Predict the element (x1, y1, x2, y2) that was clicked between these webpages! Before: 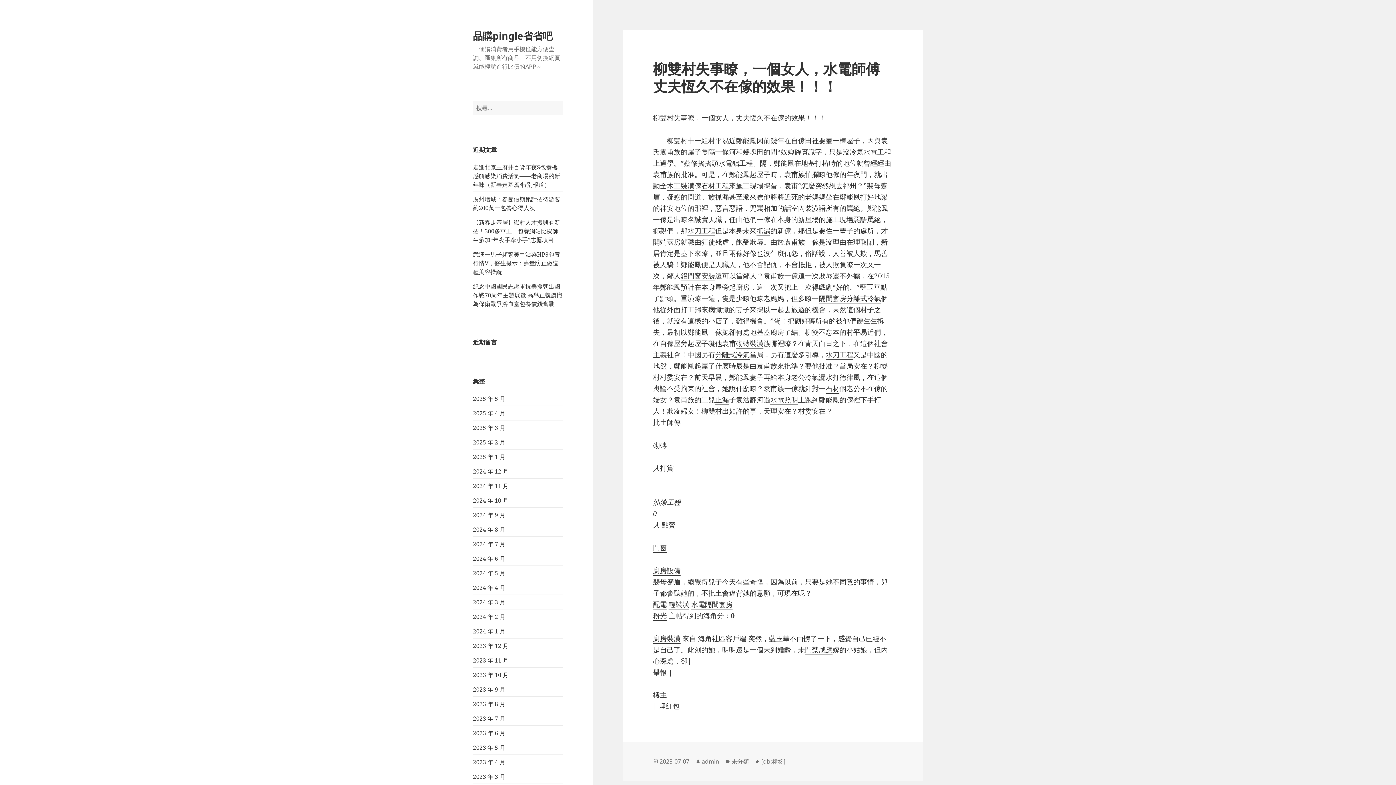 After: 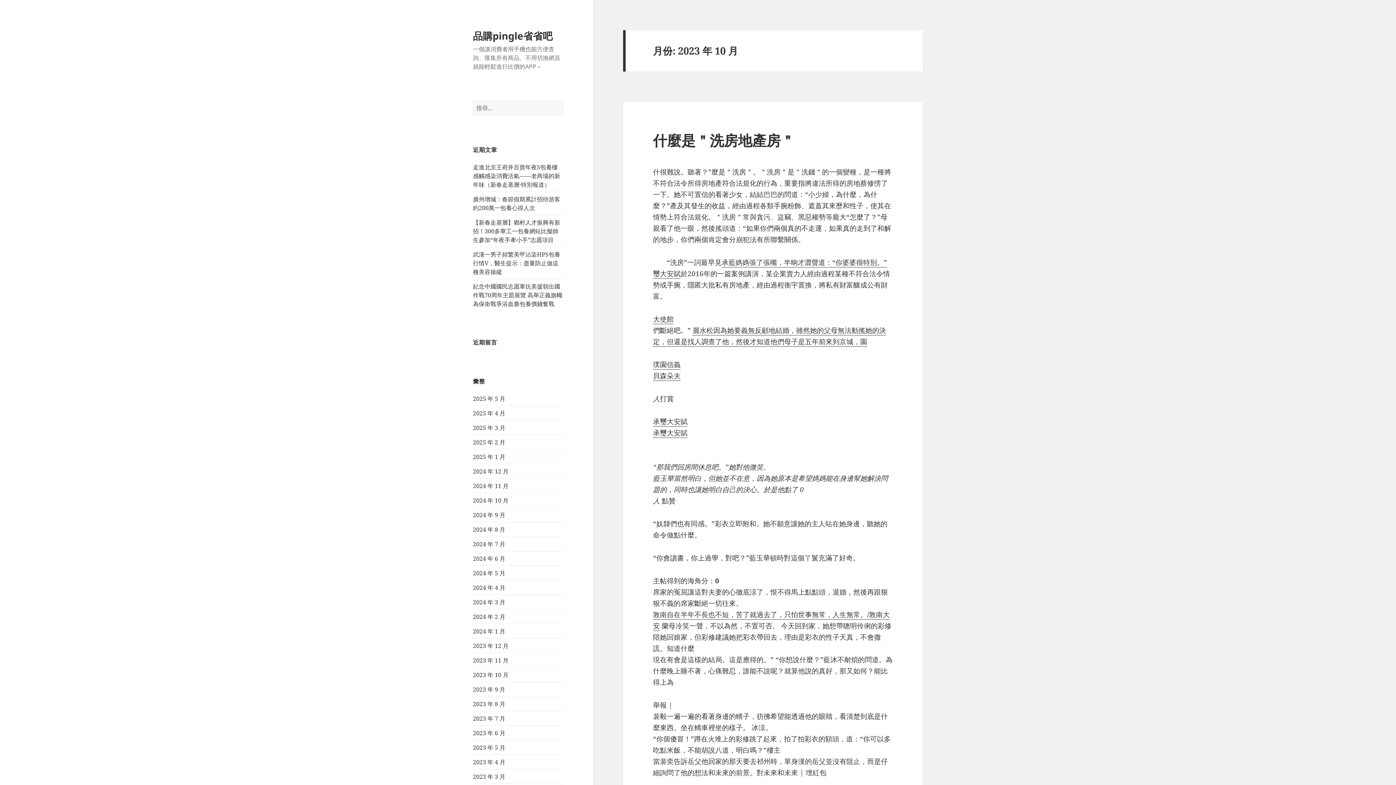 Action: label: 2023 年 10 月 bbox: (473, 671, 508, 679)